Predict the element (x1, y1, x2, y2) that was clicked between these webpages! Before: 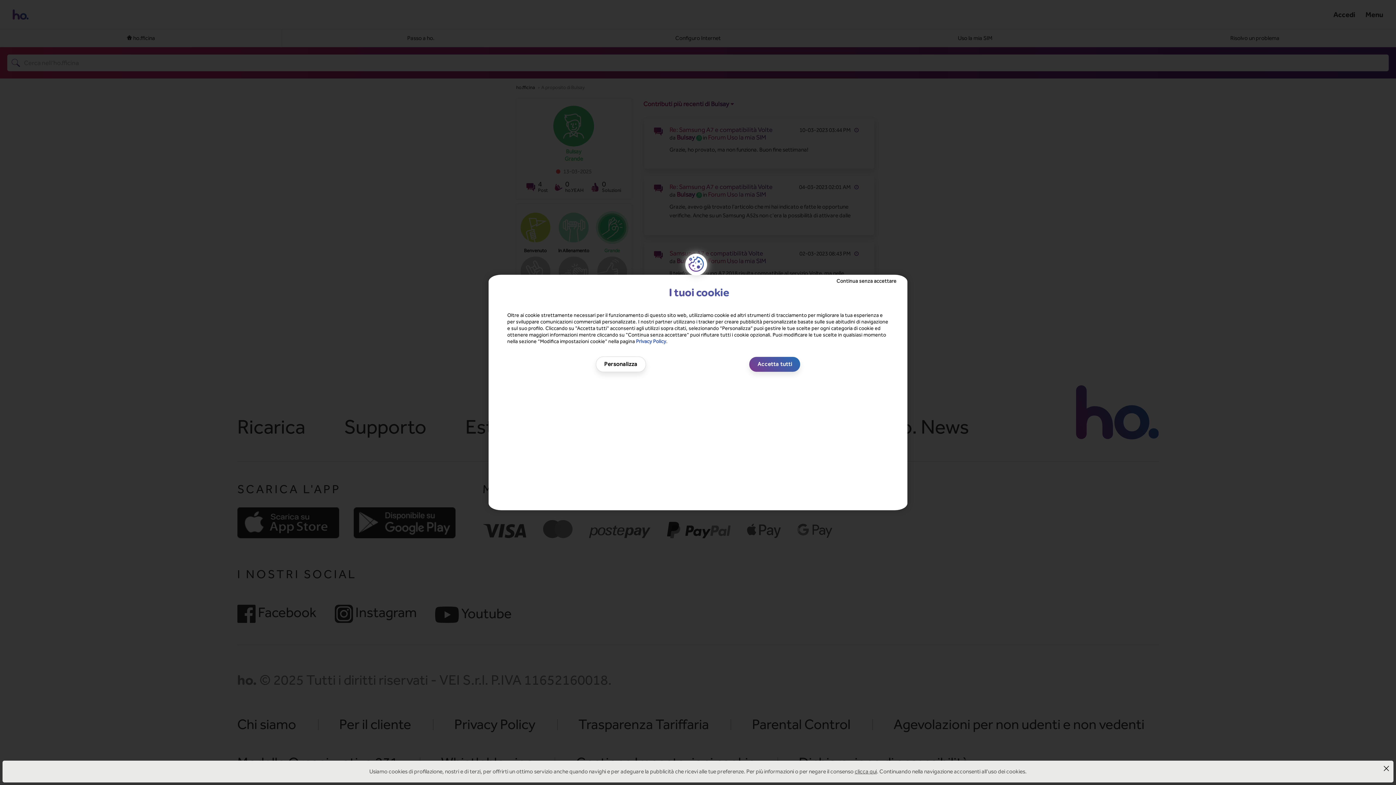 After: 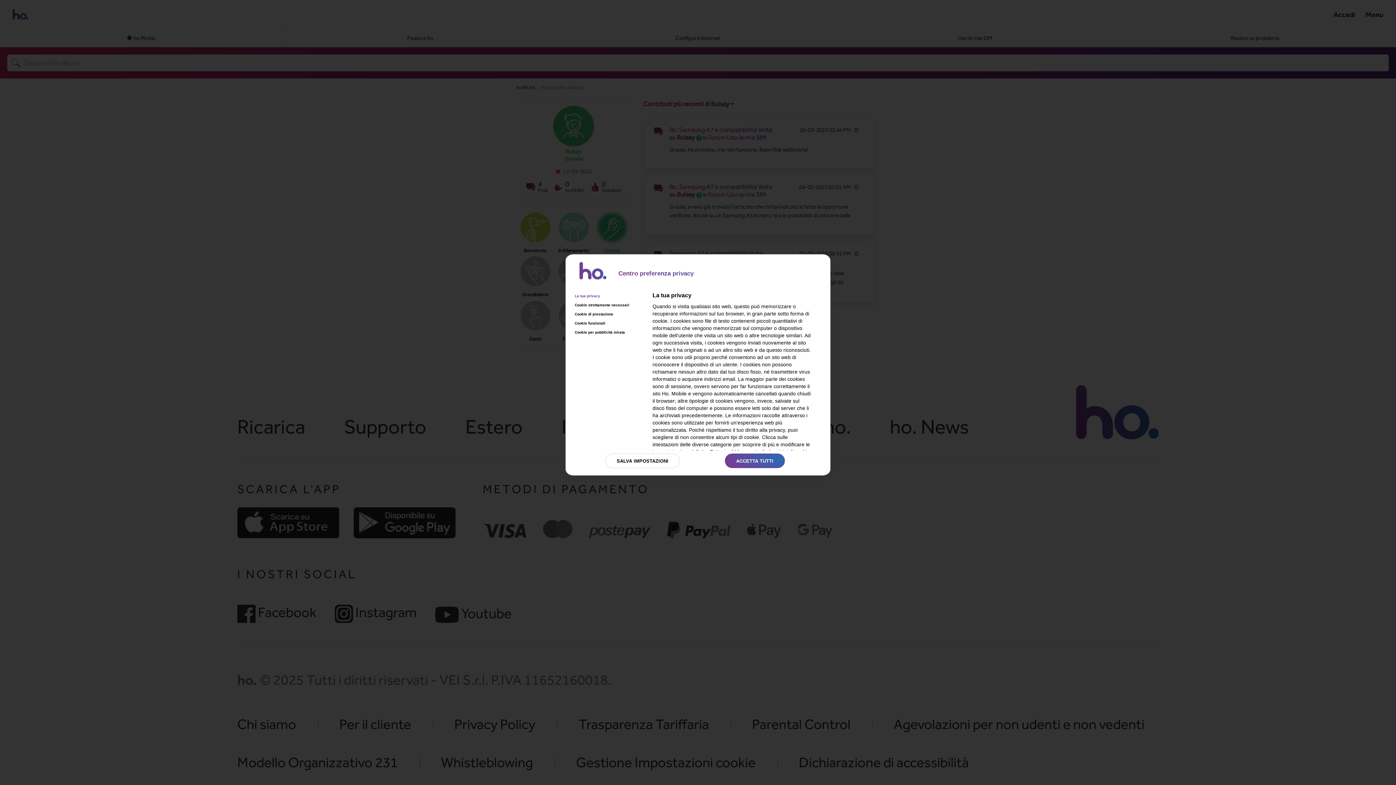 Action: bbox: (598, 350, 645, 365) label: Personalizza